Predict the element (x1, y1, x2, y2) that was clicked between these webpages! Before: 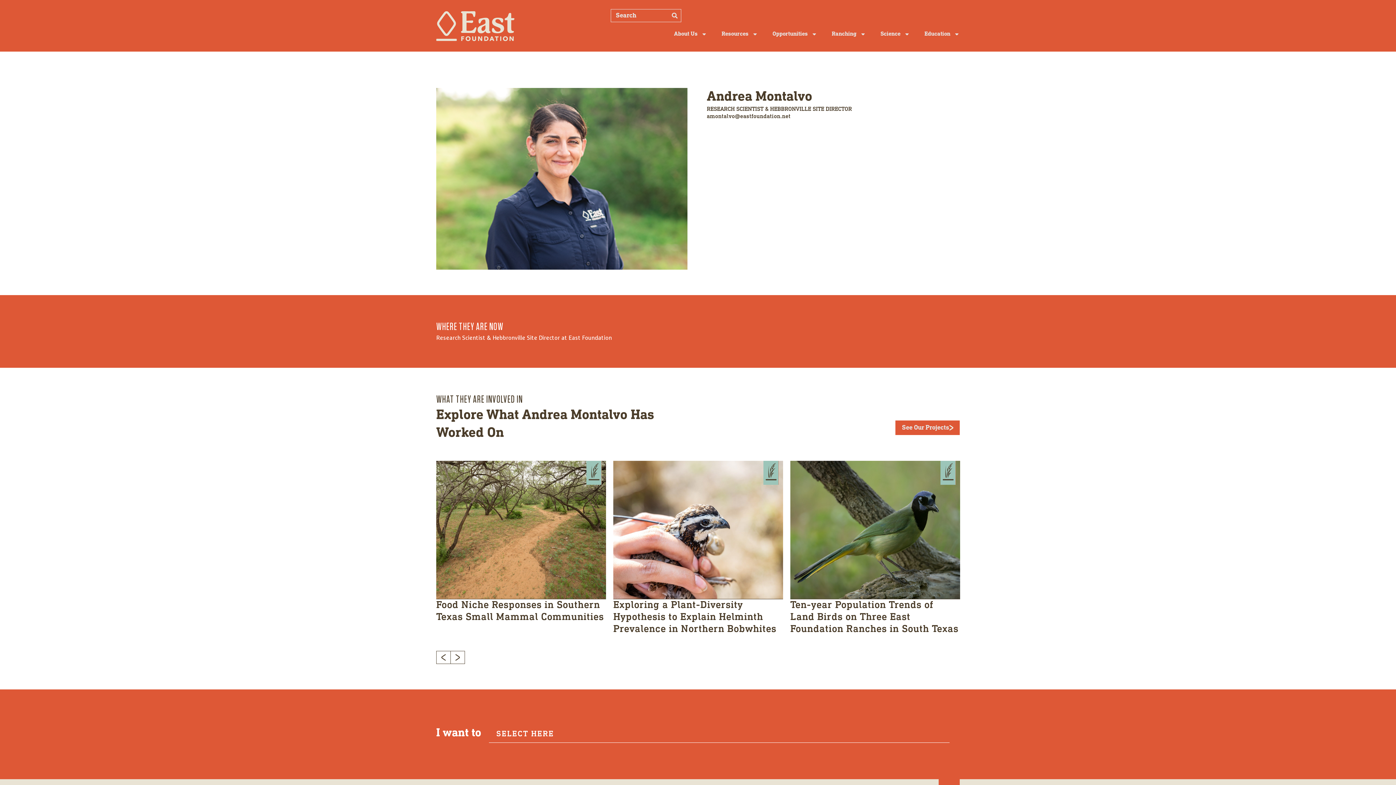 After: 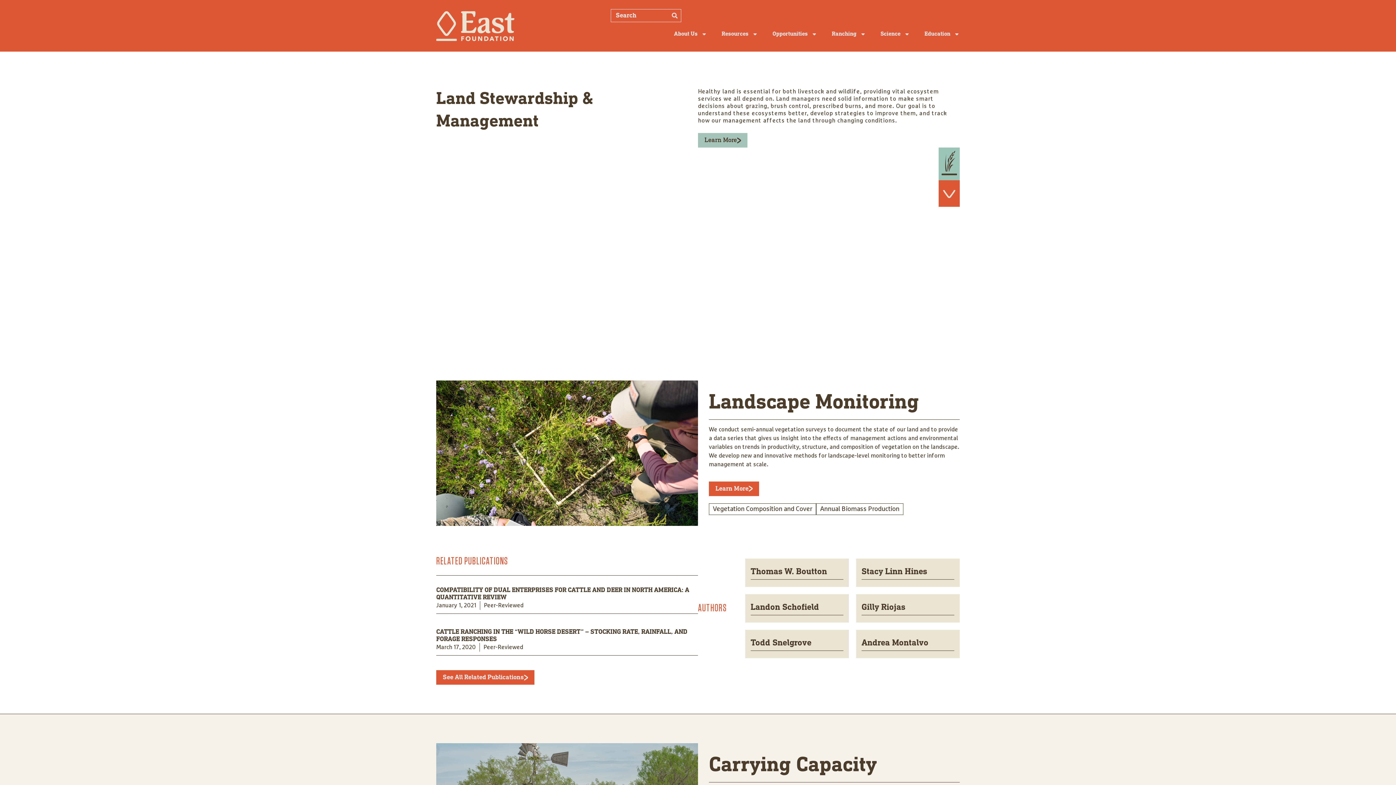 Action: bbox: (895, 420, 960, 435) label: See Our Projects